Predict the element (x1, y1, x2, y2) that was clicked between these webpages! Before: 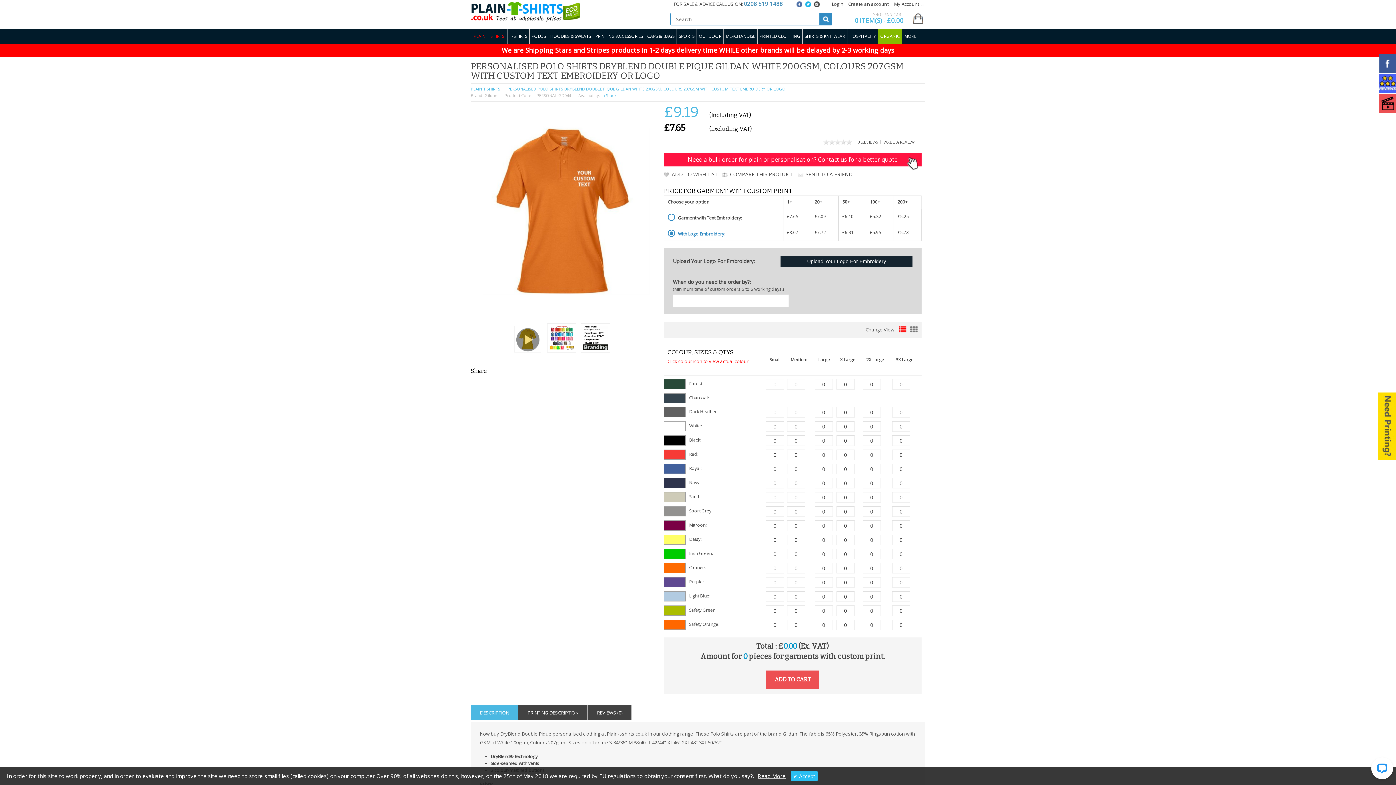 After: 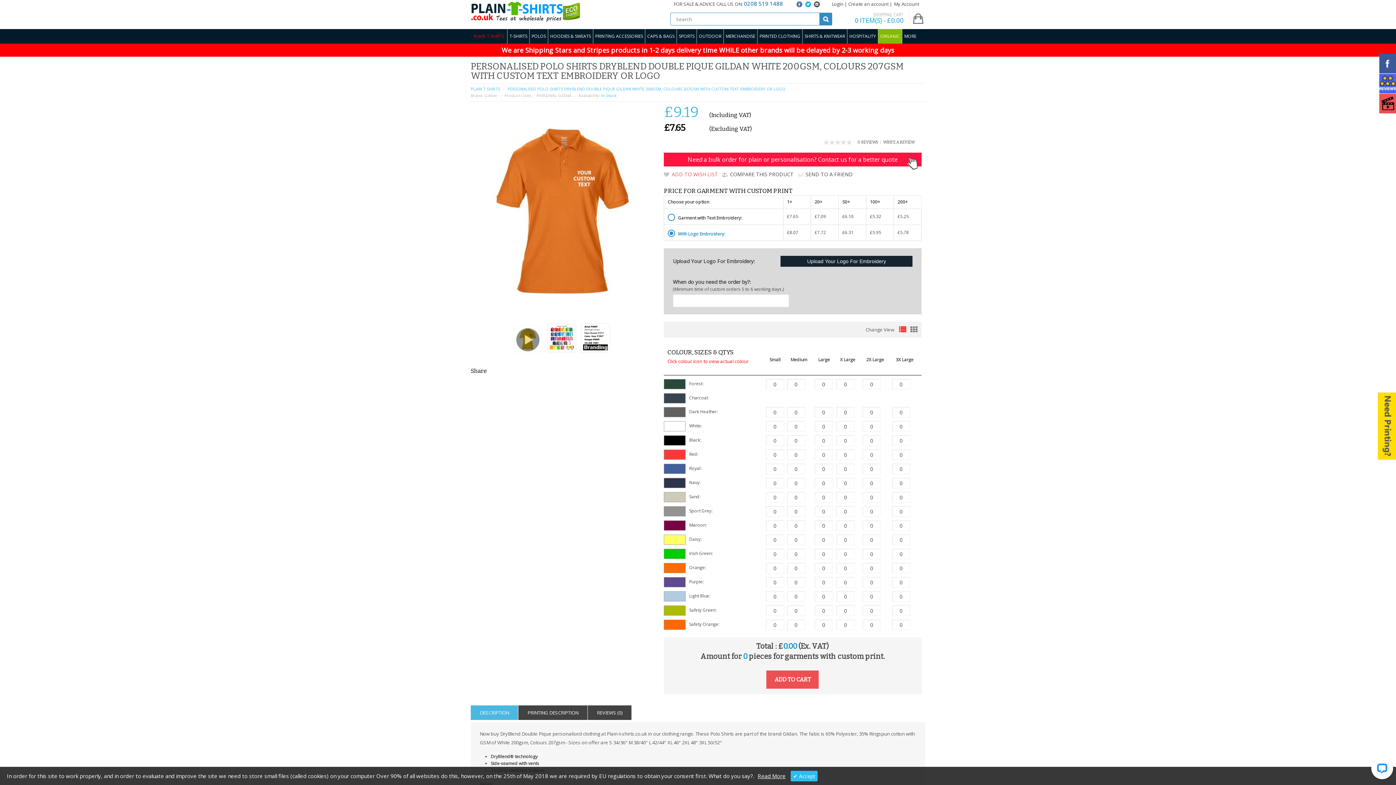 Action: label: ADD TO WISH LIST bbox: (671, 170, 718, 177)